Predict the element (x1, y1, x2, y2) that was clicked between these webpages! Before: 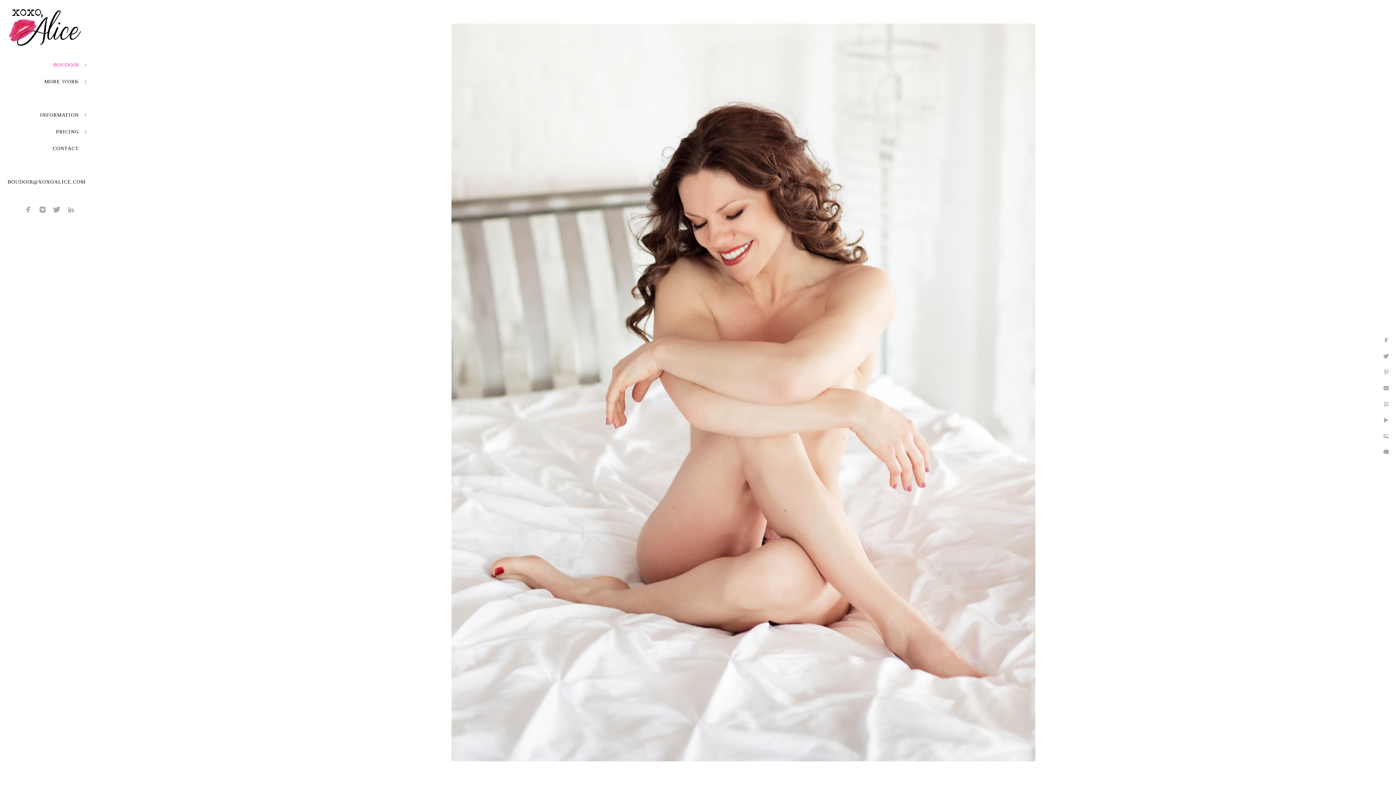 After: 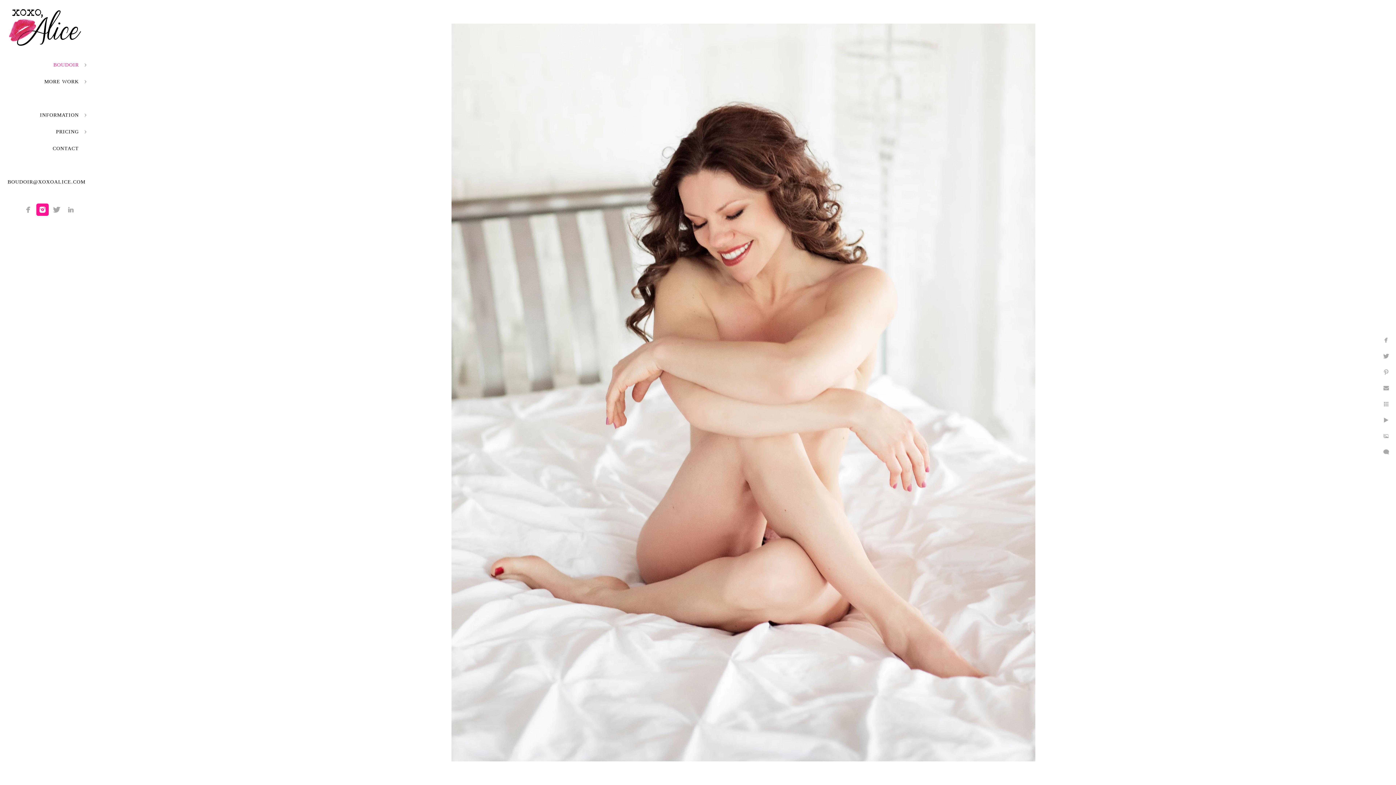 Action: bbox: (36, 203, 48, 216)